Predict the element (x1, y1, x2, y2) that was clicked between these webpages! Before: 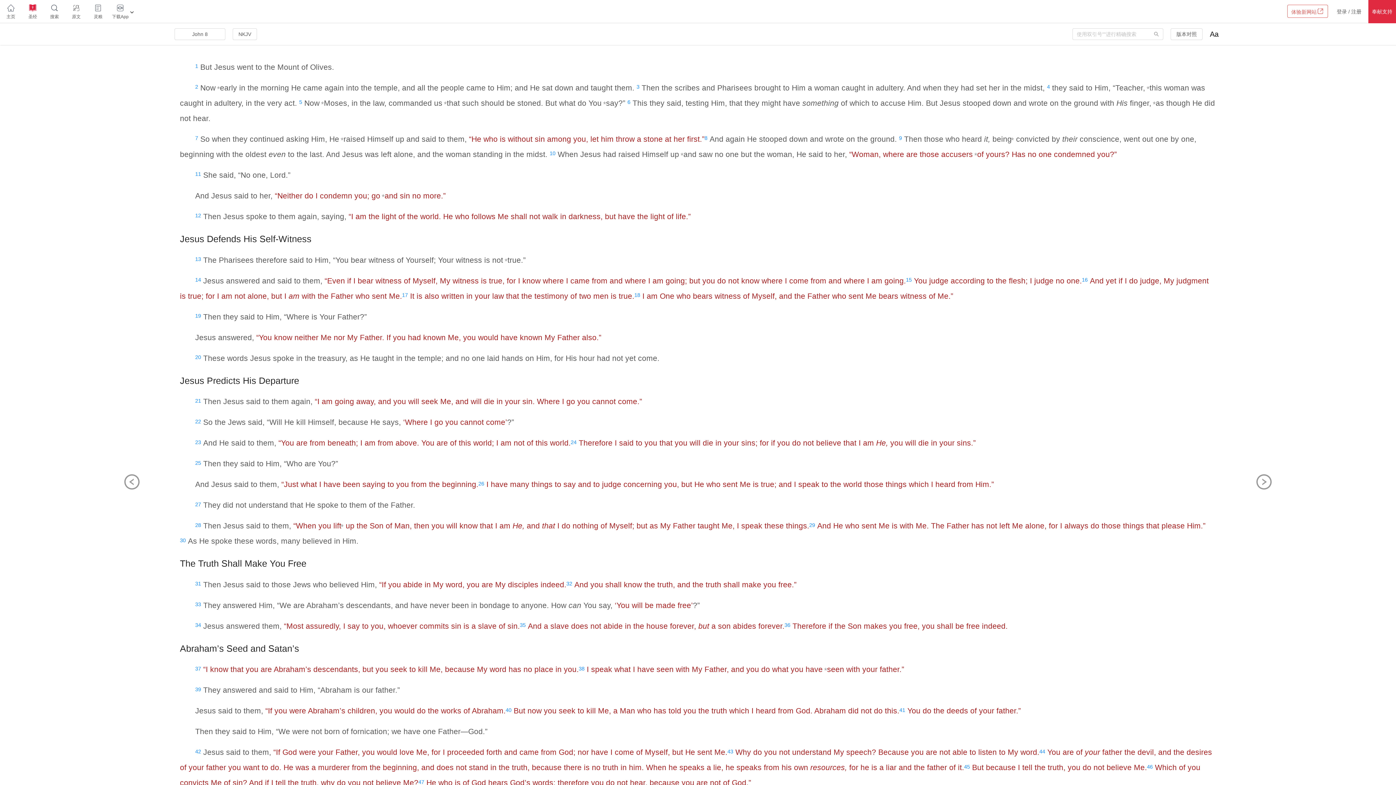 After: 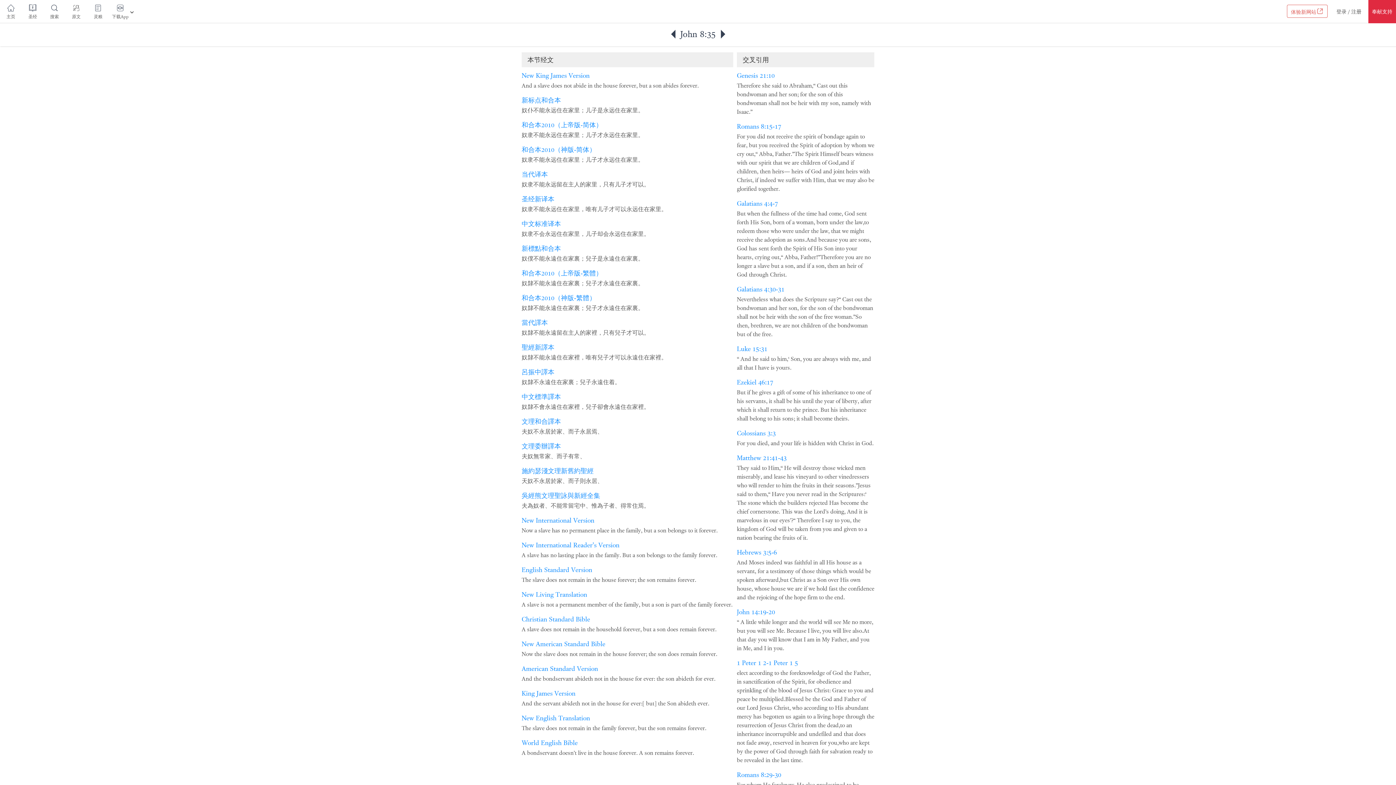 Action: bbox: (520, 622, 525, 628) label: 35